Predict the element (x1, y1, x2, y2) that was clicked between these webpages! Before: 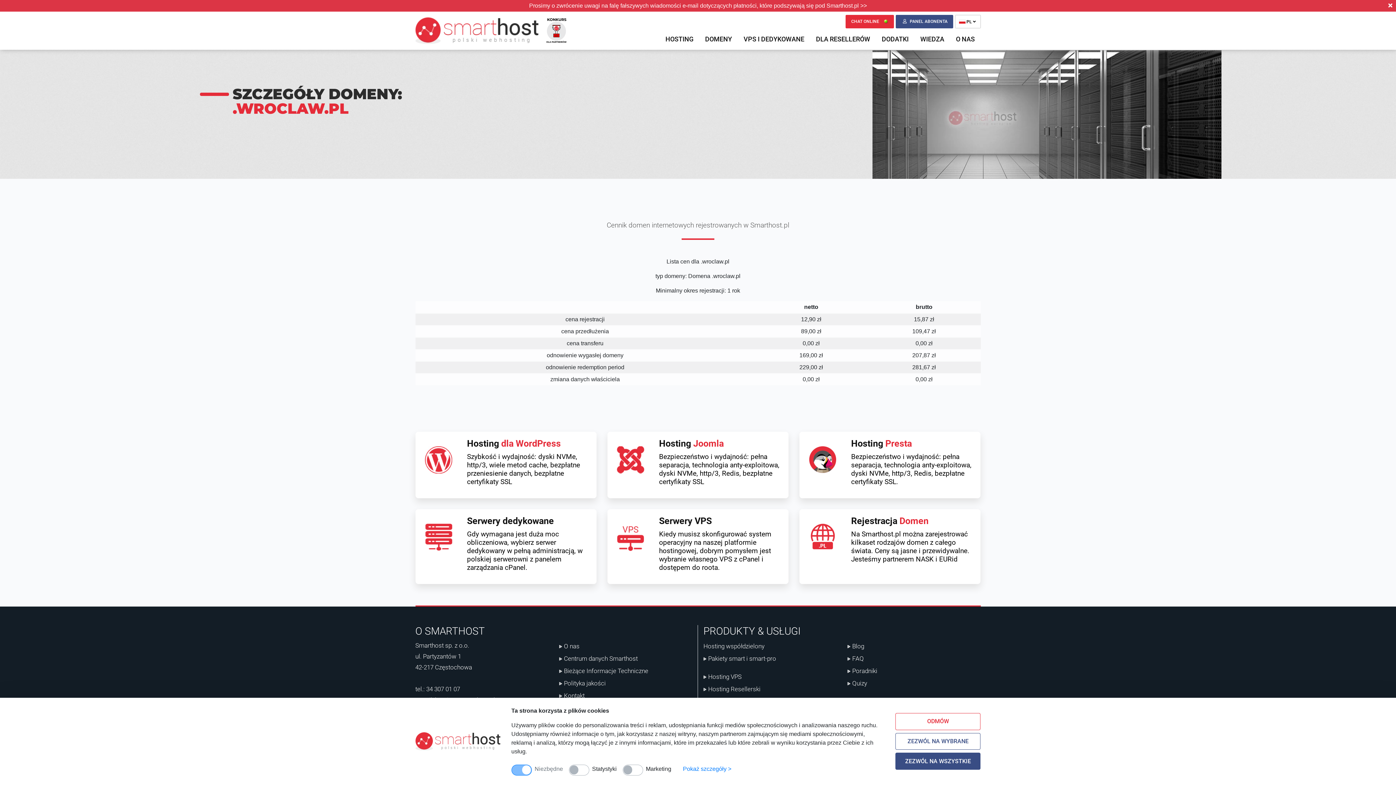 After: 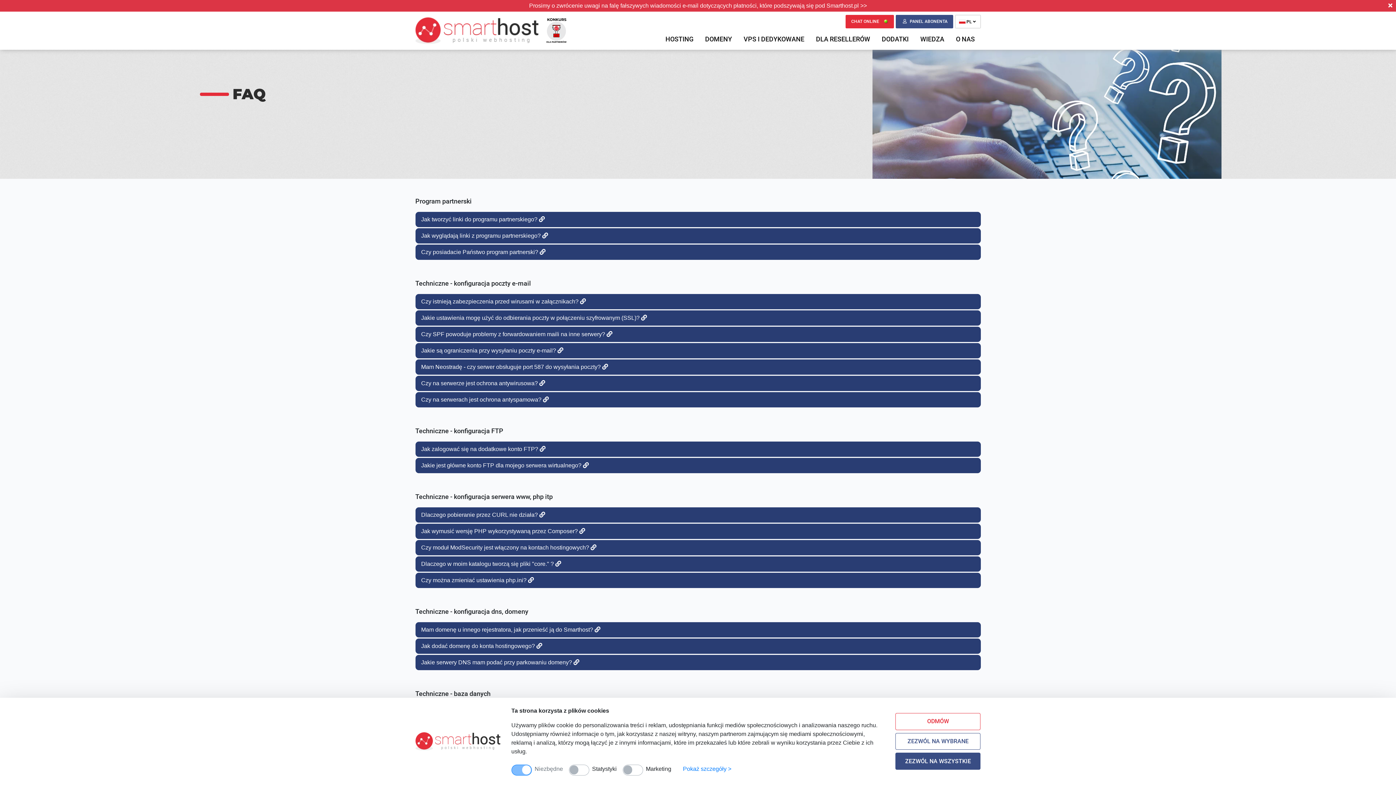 Action: label: FAQ bbox: (852, 655, 864, 662)